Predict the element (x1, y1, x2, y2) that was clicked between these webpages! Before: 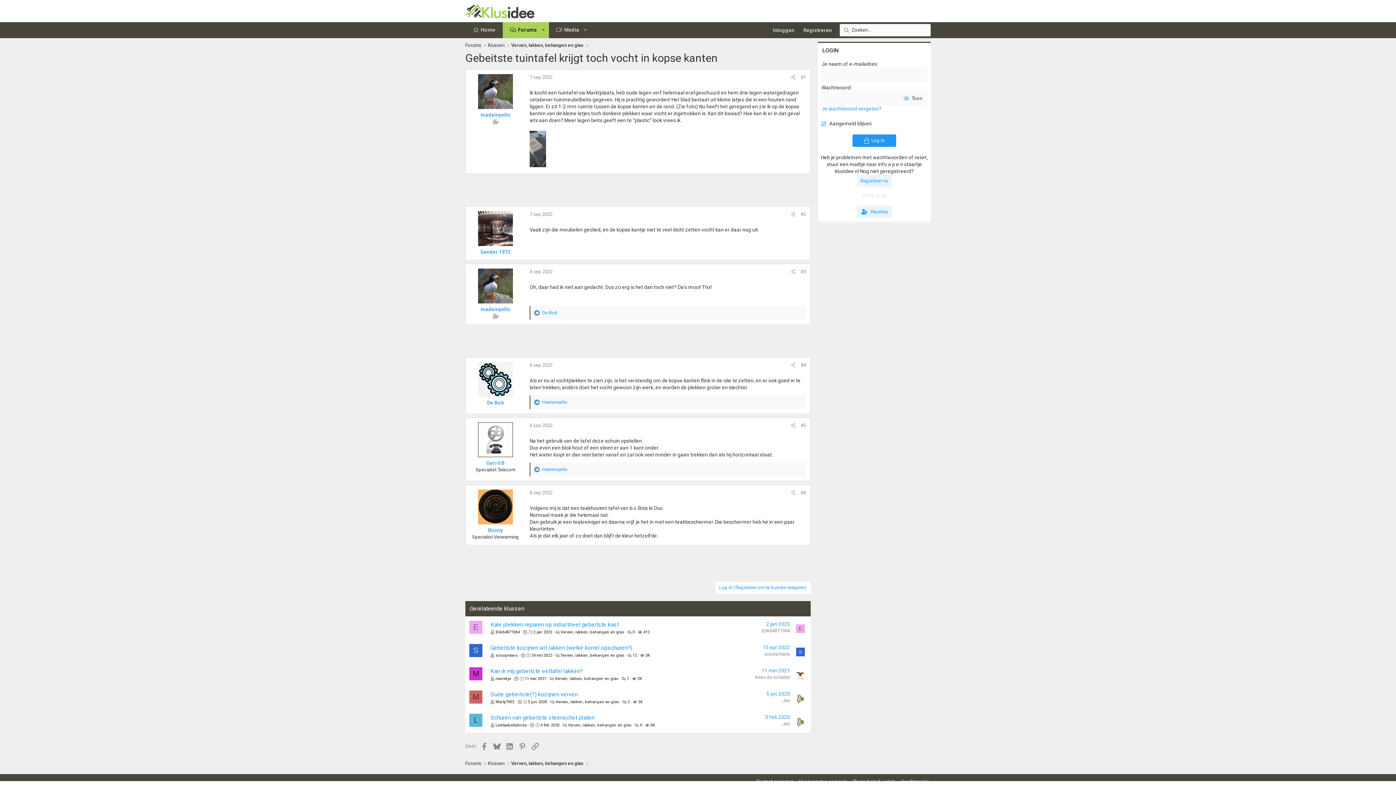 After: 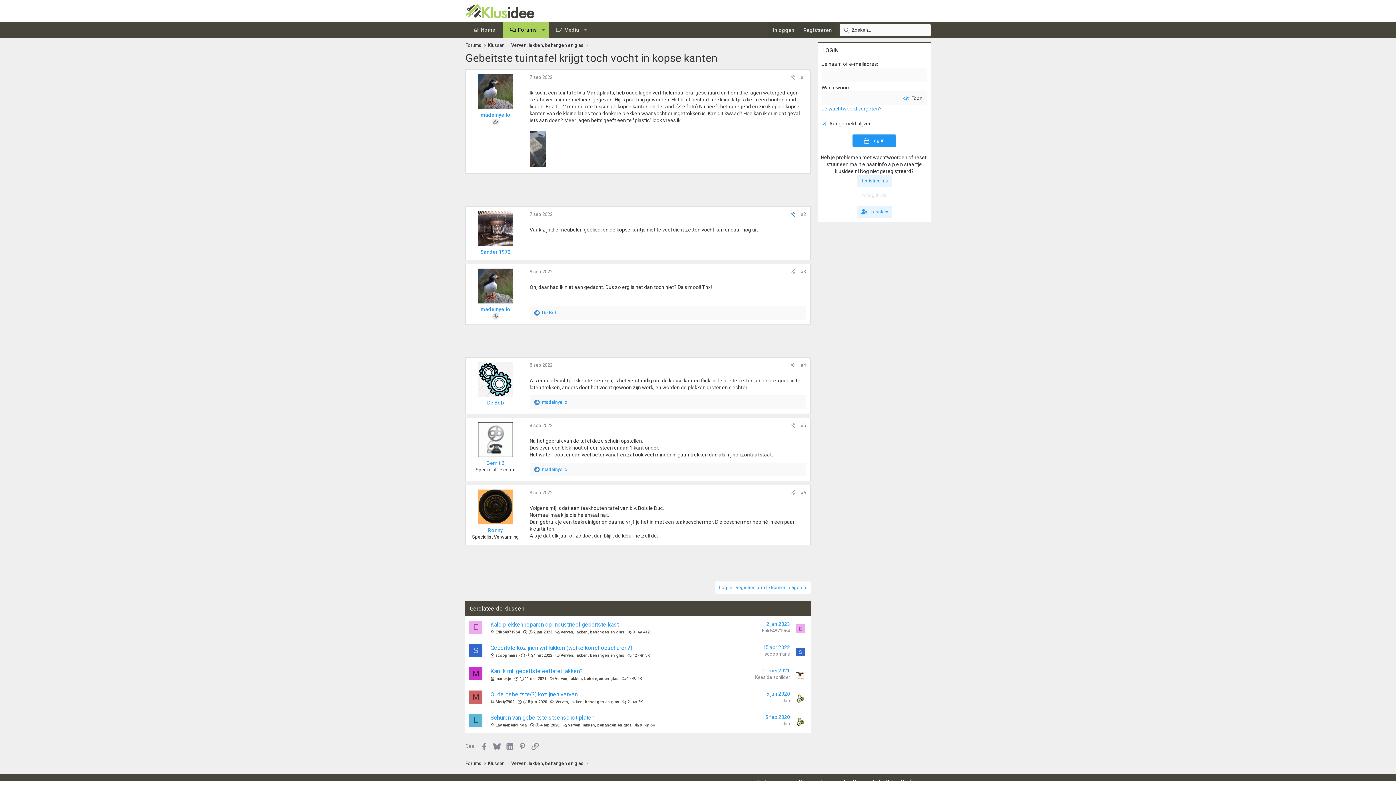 Action: label: Deel bbox: (788, 210, 798, 218)